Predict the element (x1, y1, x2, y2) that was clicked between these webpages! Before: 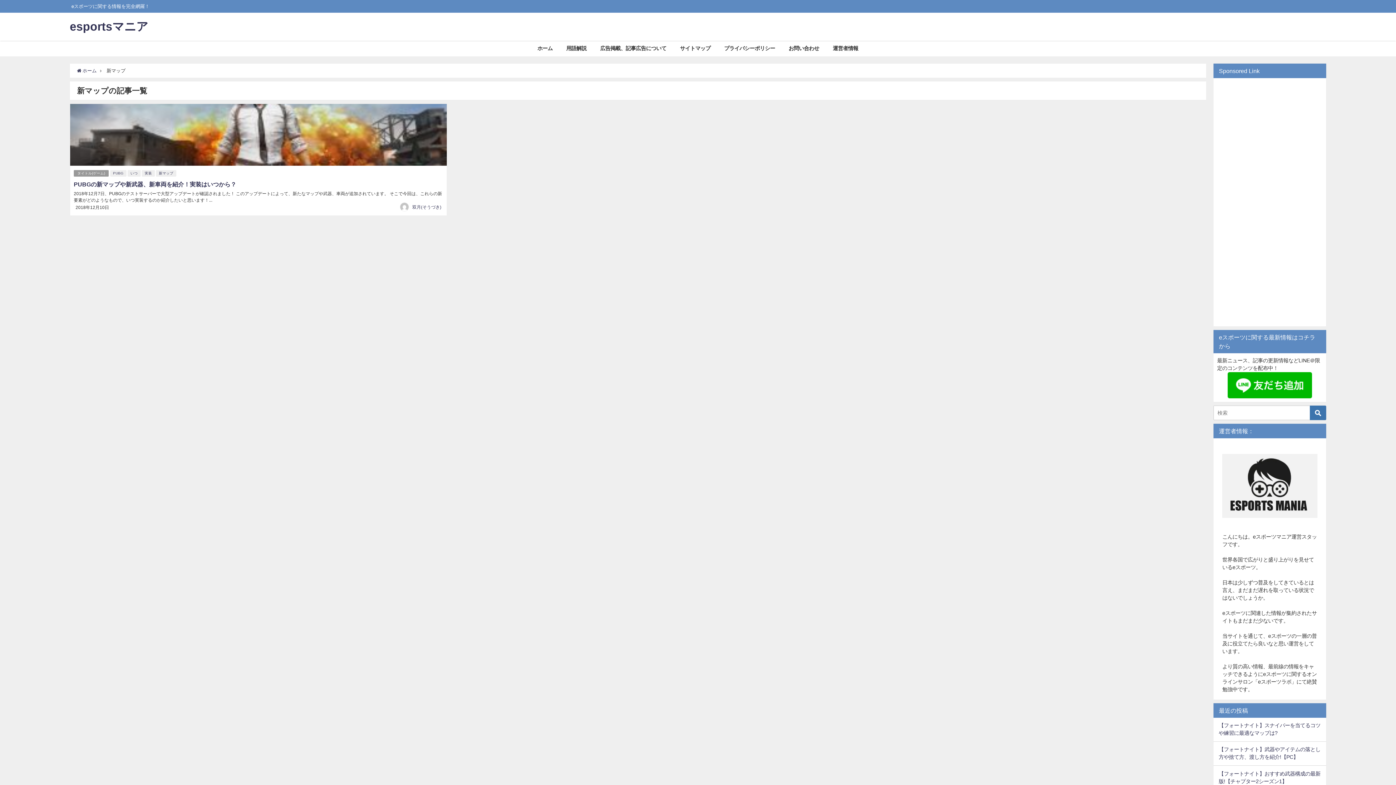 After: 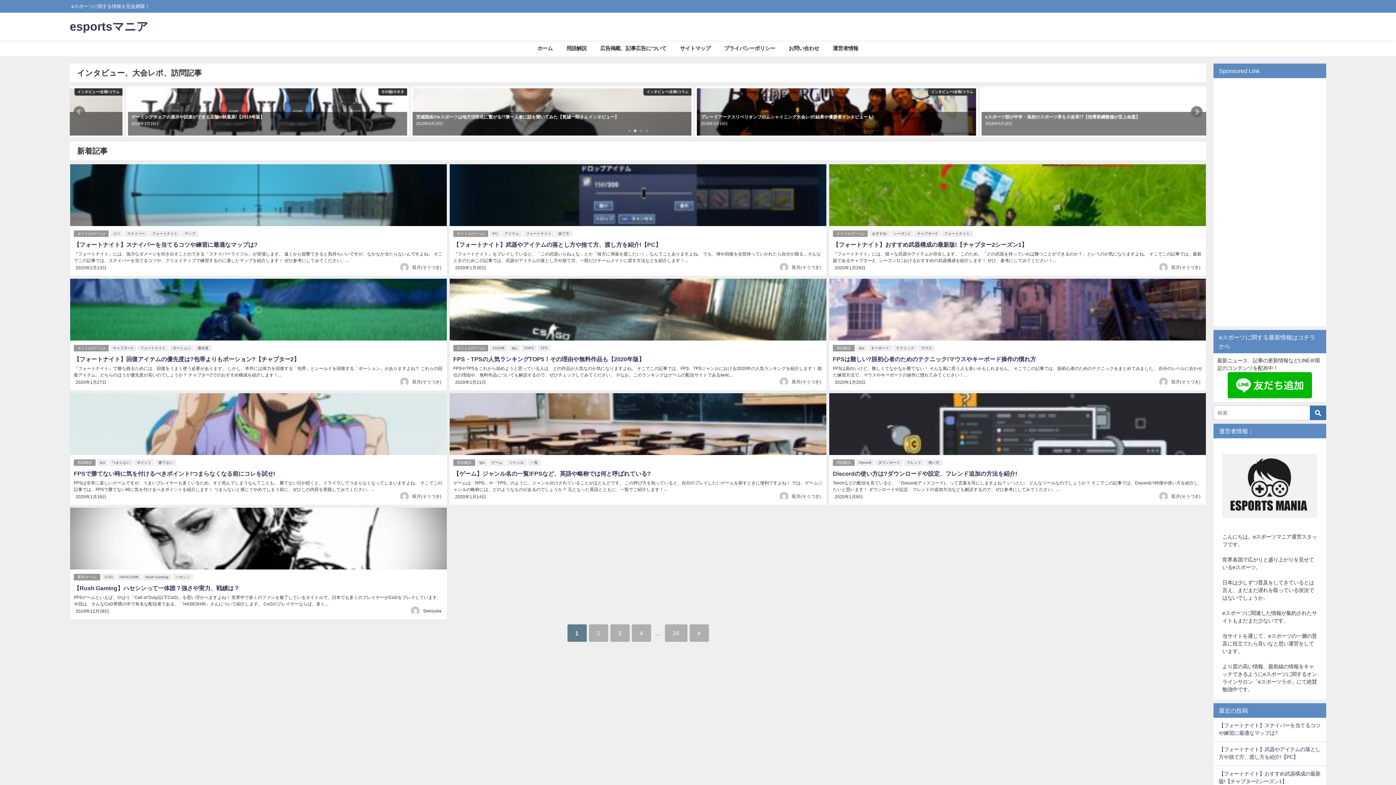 Action: bbox: (530, 40, 559, 56) label: ホーム